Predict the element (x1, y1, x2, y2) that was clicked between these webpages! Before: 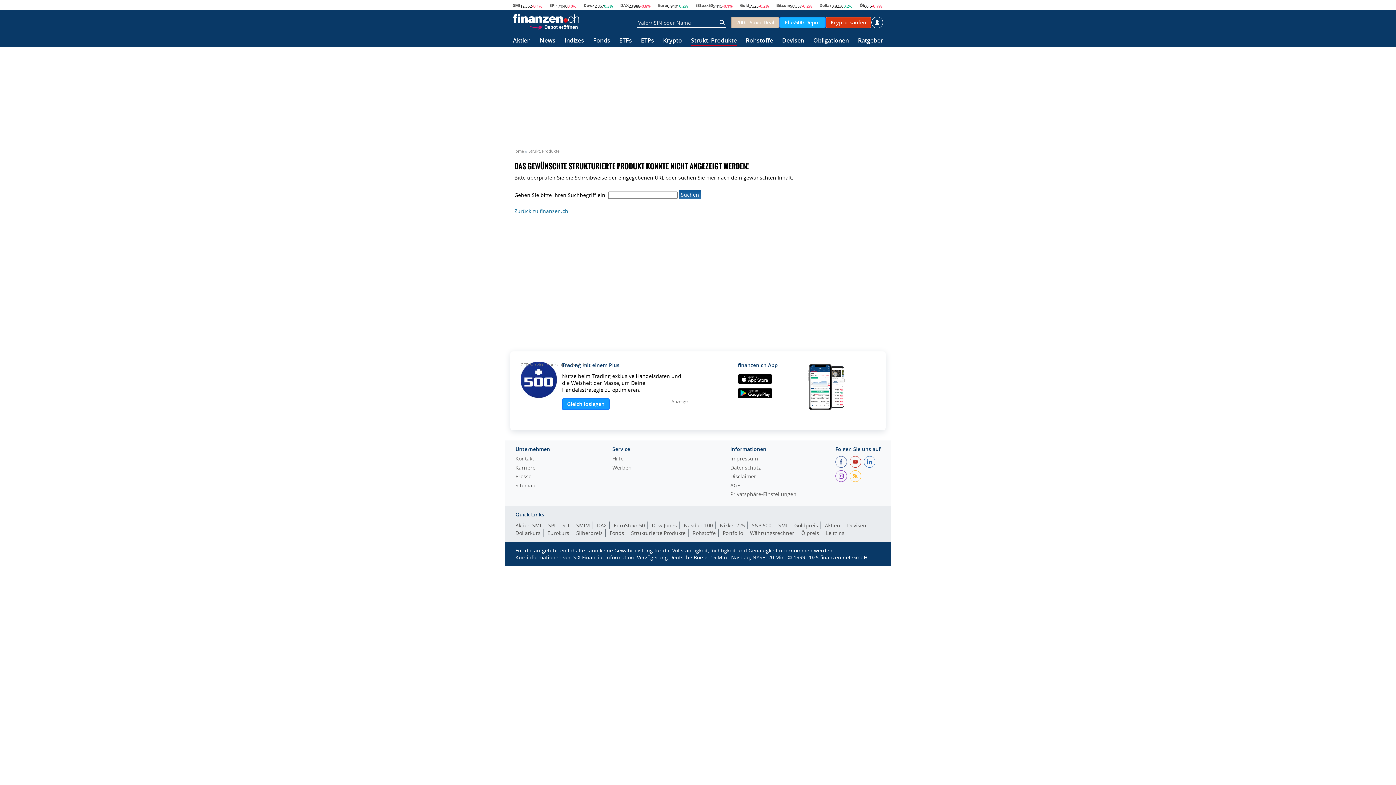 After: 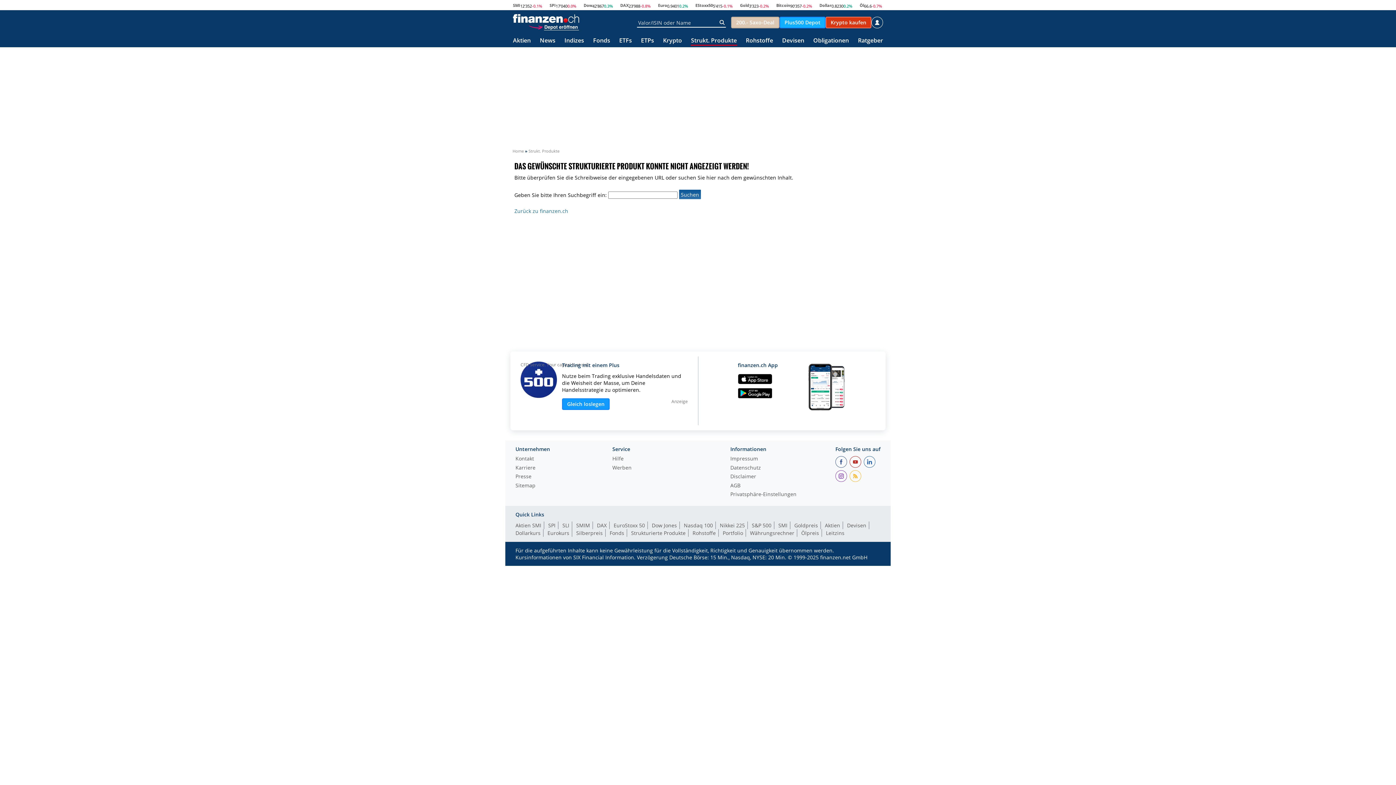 Action: bbox: (738, 372, 778, 386)